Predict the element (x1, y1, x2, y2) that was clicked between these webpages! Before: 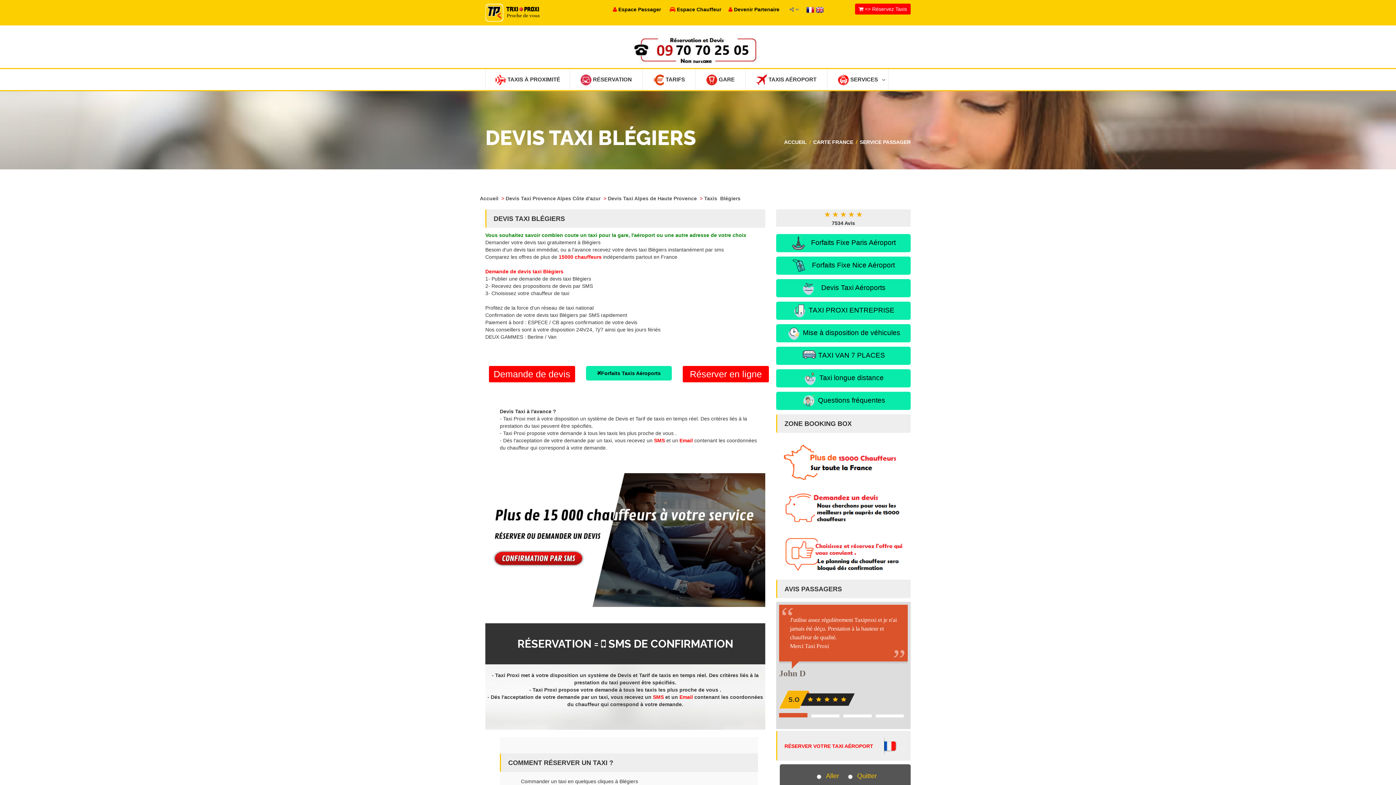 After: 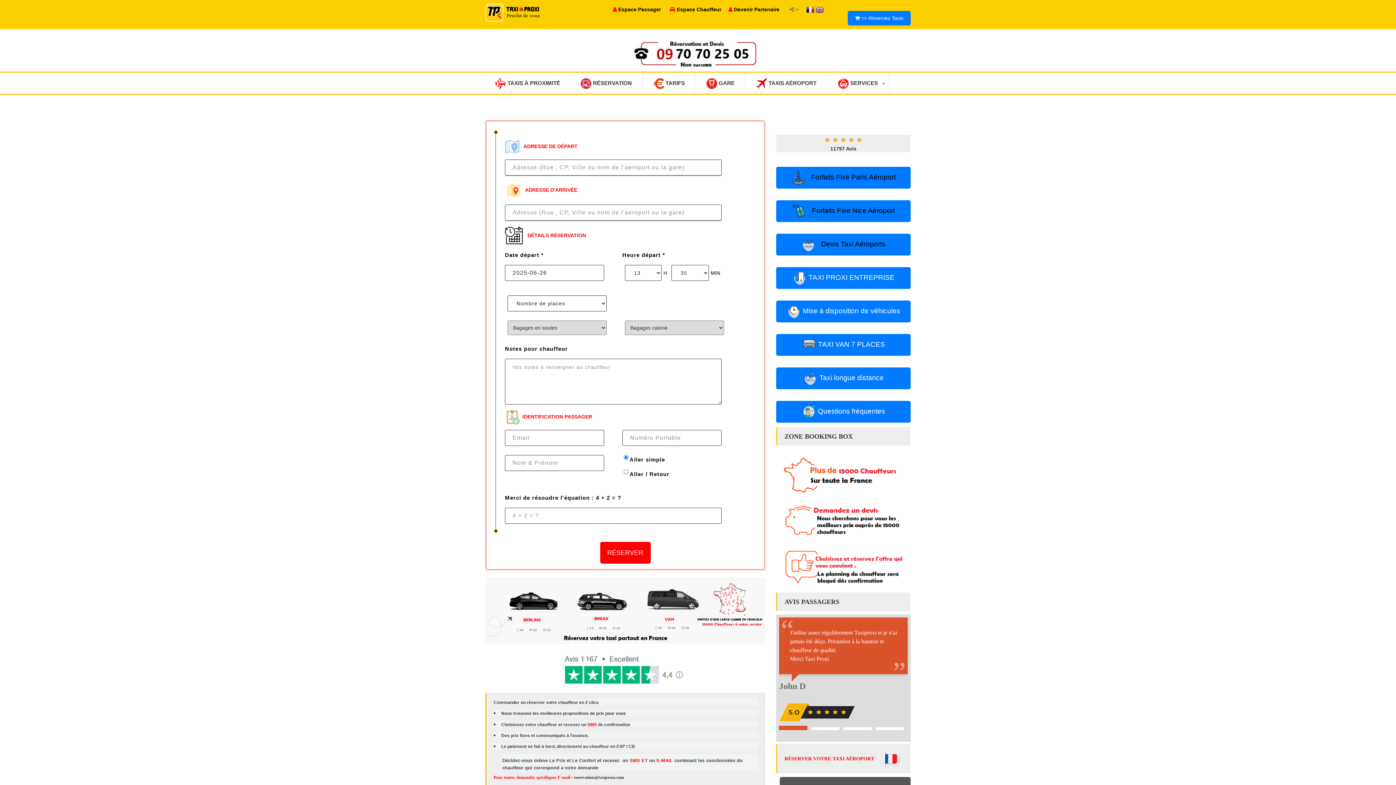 Action: bbox: (855, 3, 910, 14) label:  => Réservez Taxis